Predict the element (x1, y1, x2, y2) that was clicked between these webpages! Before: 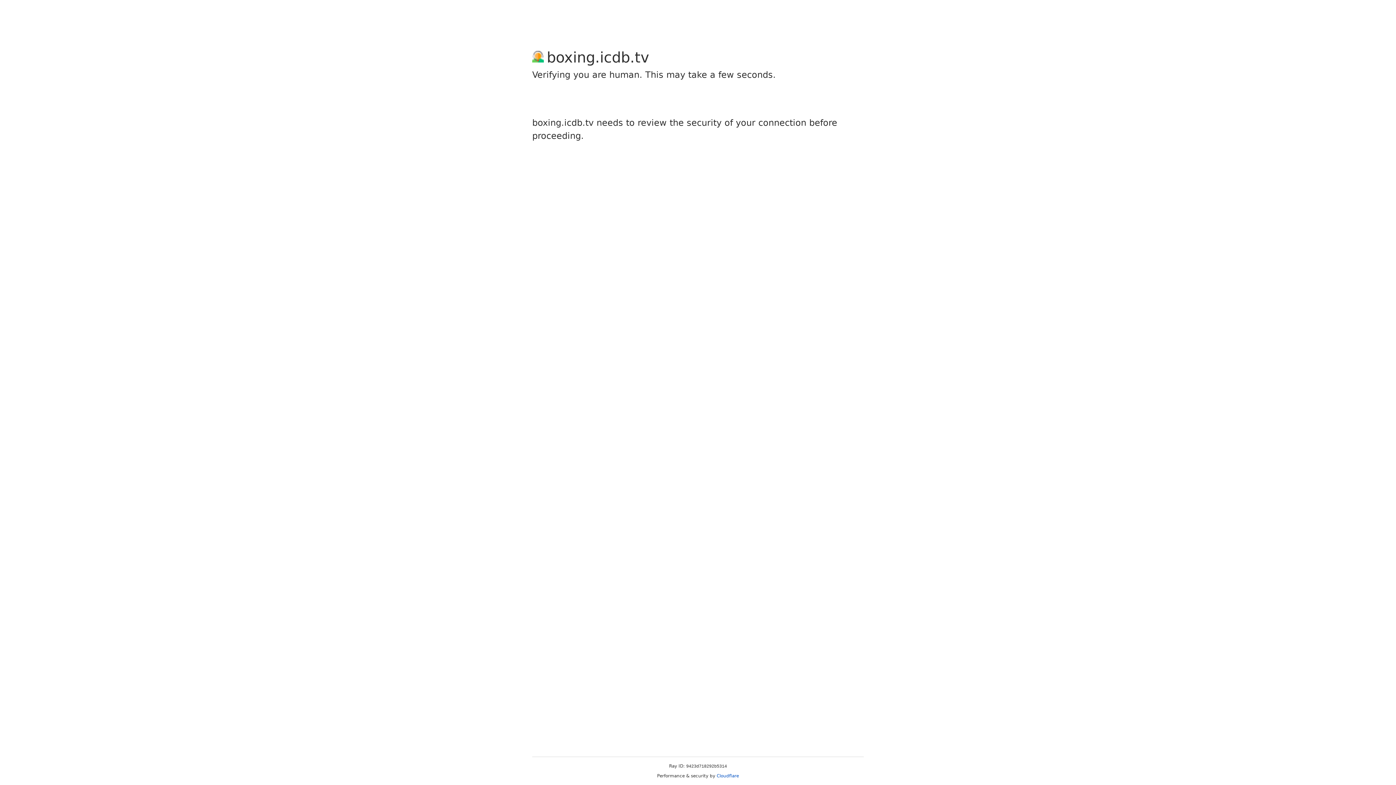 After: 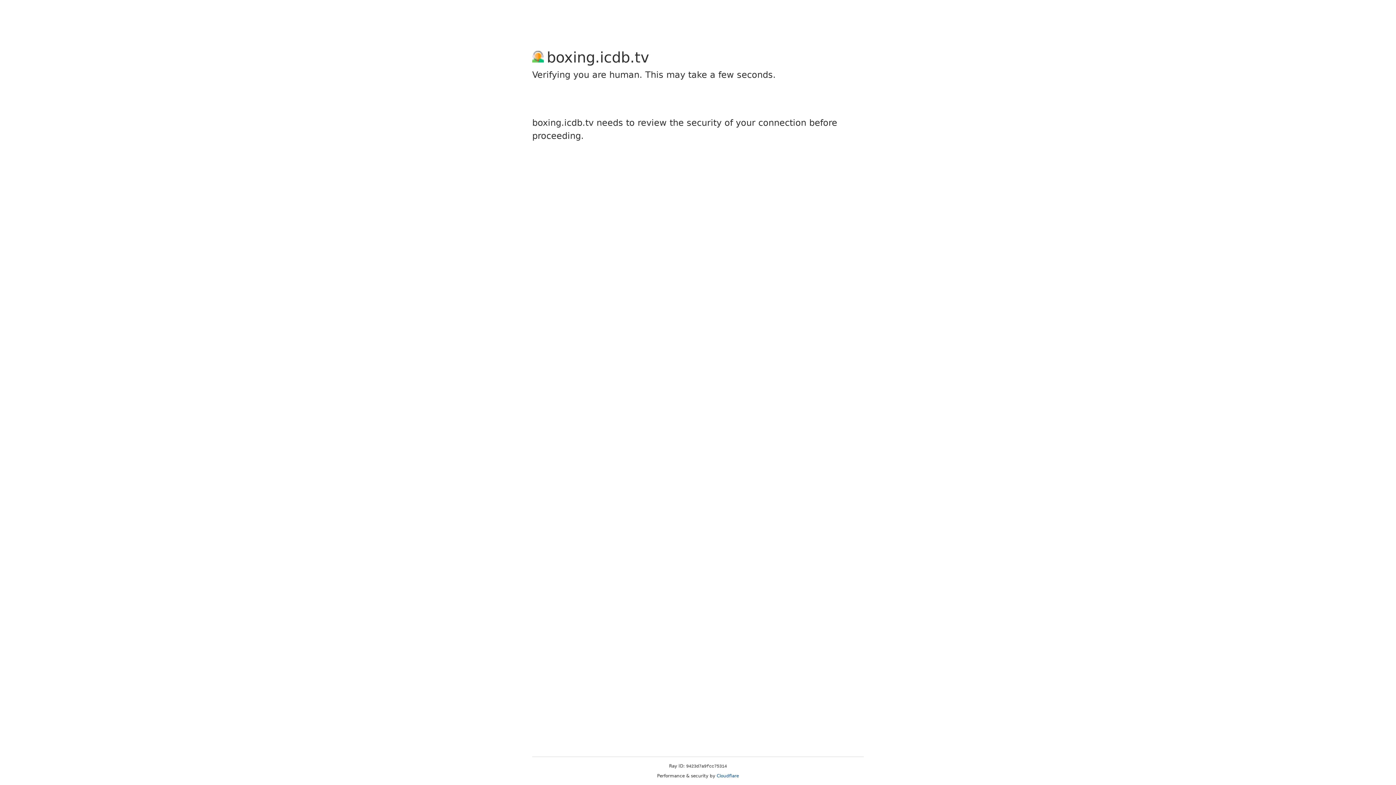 Action: bbox: (716, 773, 739, 778) label: Cloudflare